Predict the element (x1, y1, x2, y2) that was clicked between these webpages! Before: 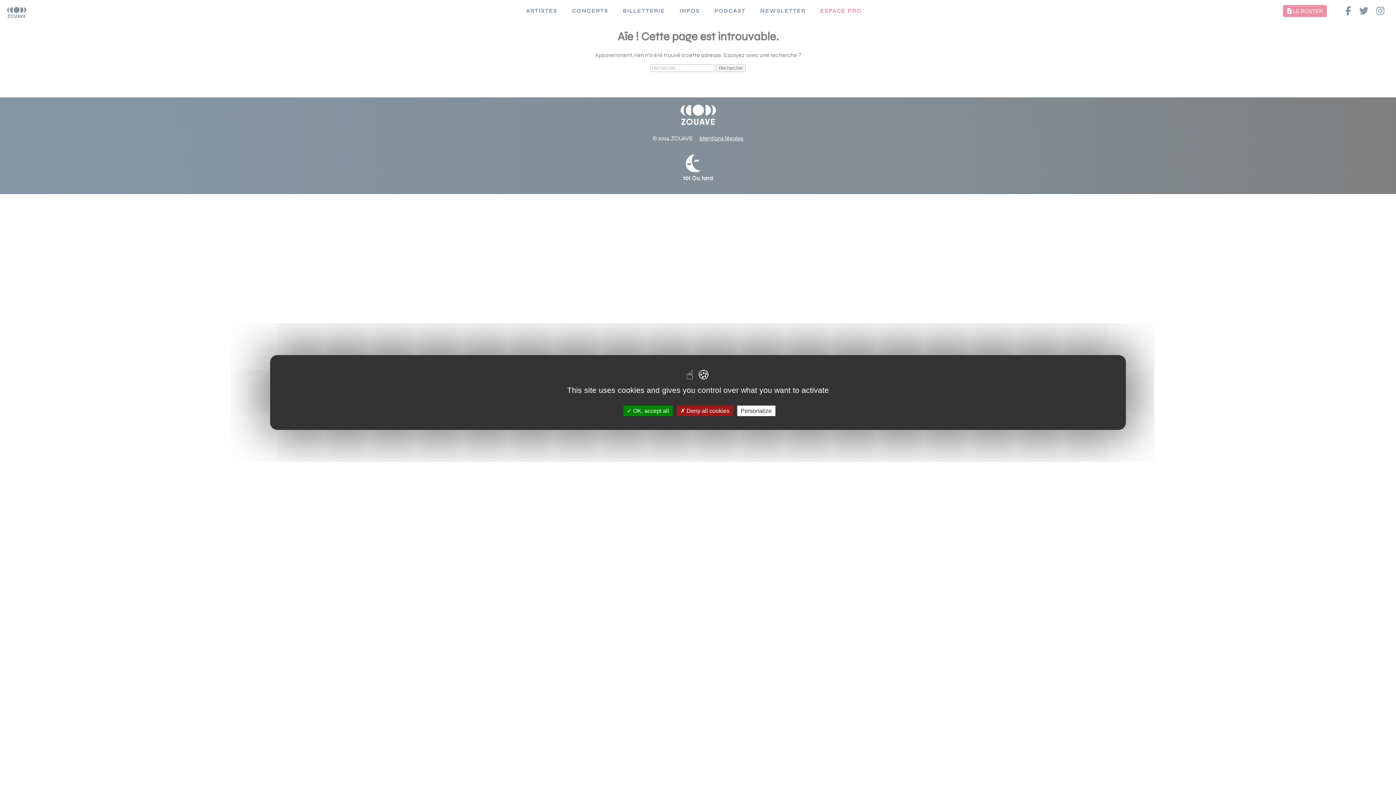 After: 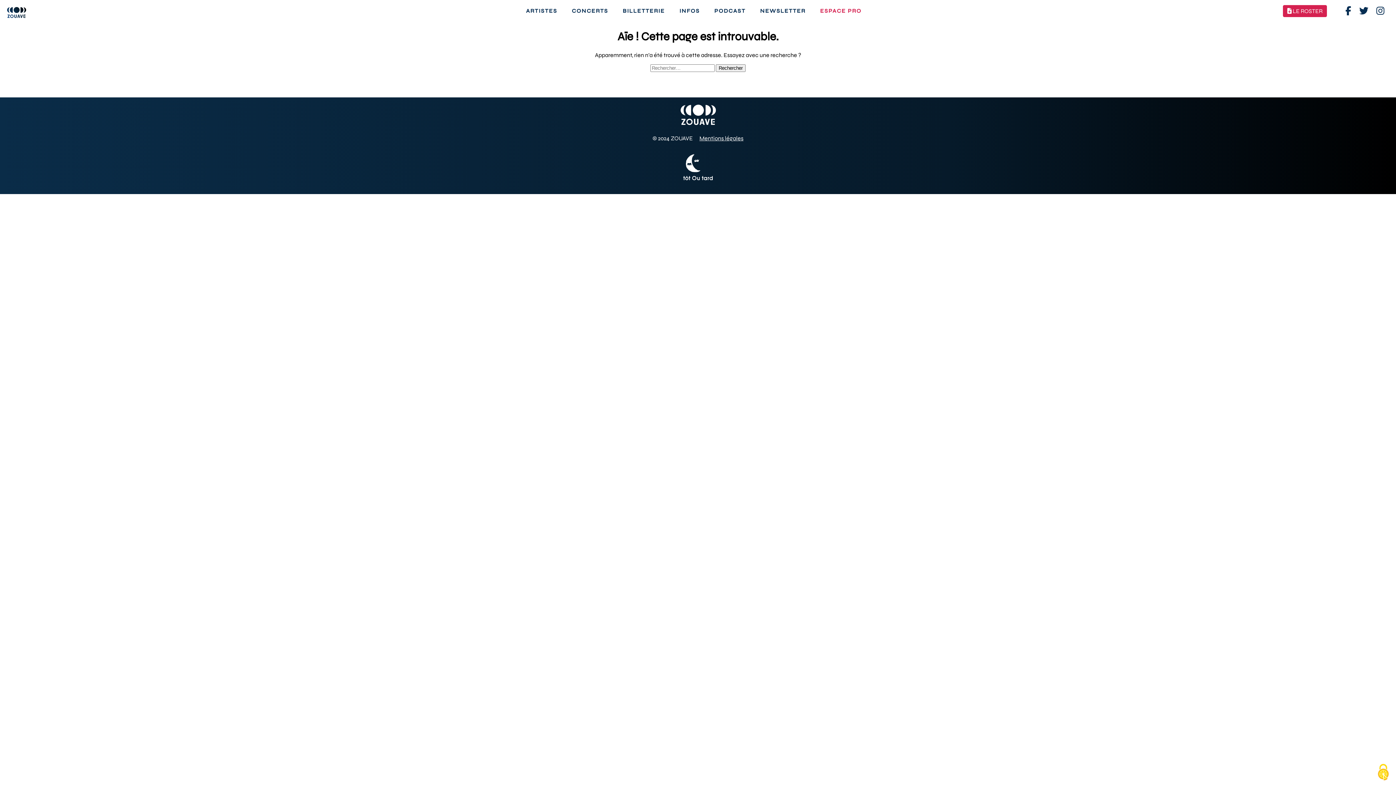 Action: bbox: (623, 405, 672, 416) label:  OK, accept all